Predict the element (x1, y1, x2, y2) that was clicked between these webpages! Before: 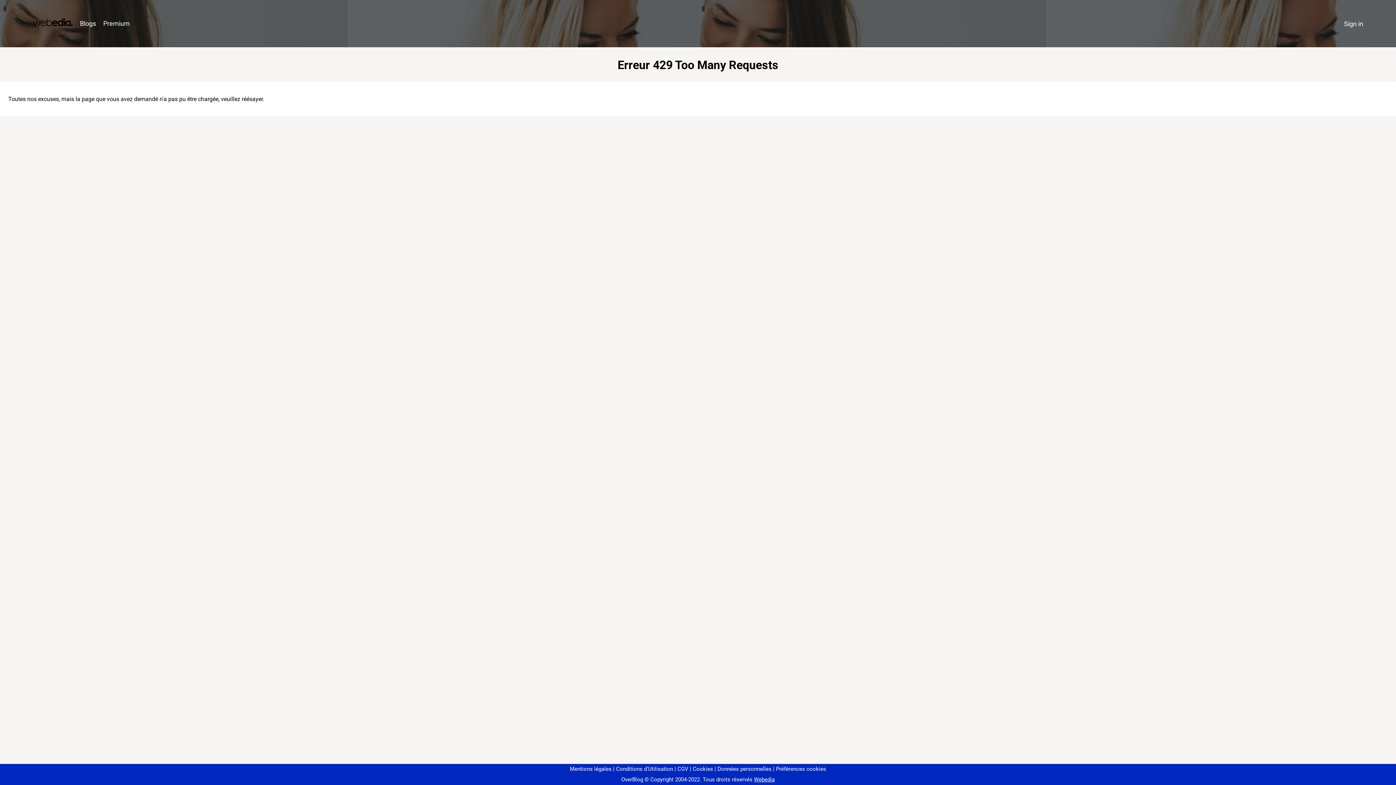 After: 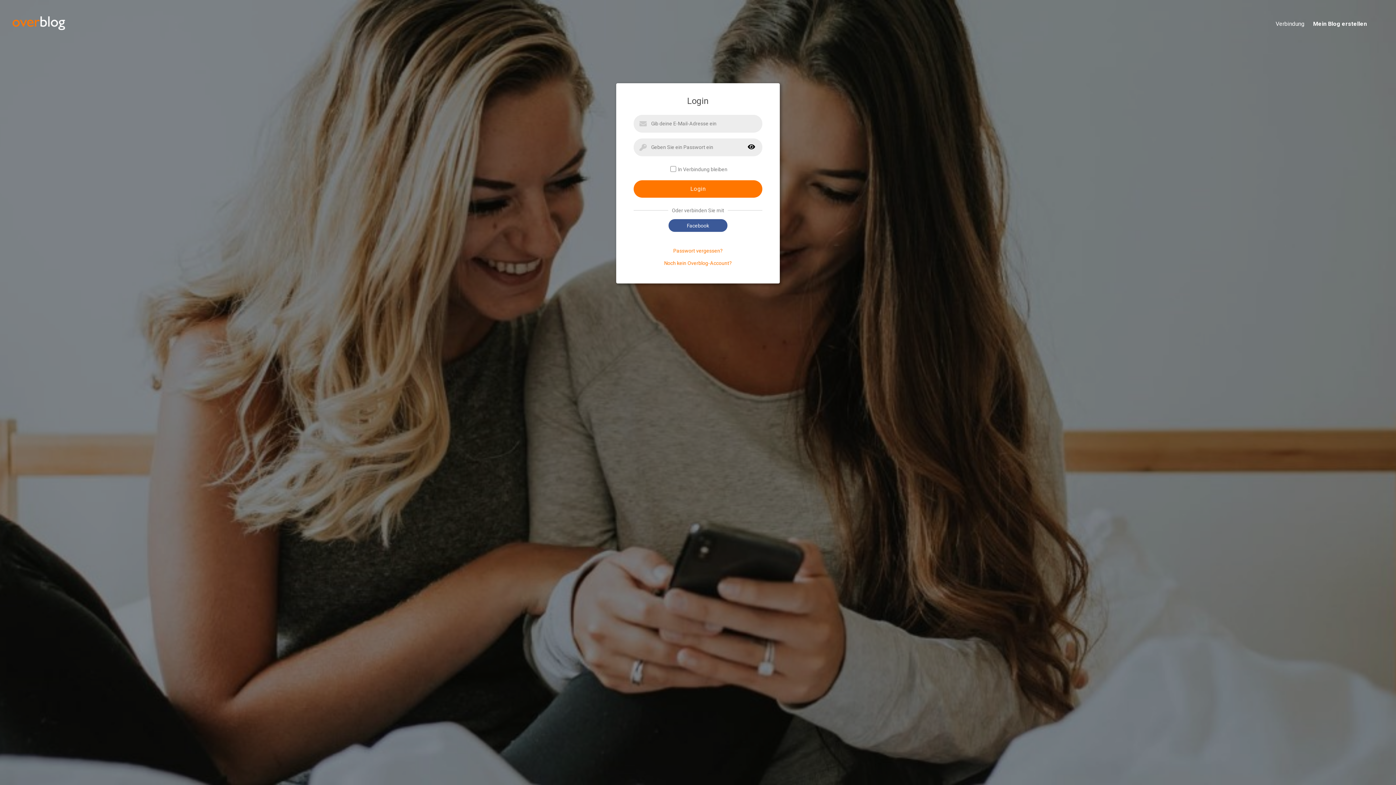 Action: bbox: (1340, 16, 1367, 31) label: Sign in